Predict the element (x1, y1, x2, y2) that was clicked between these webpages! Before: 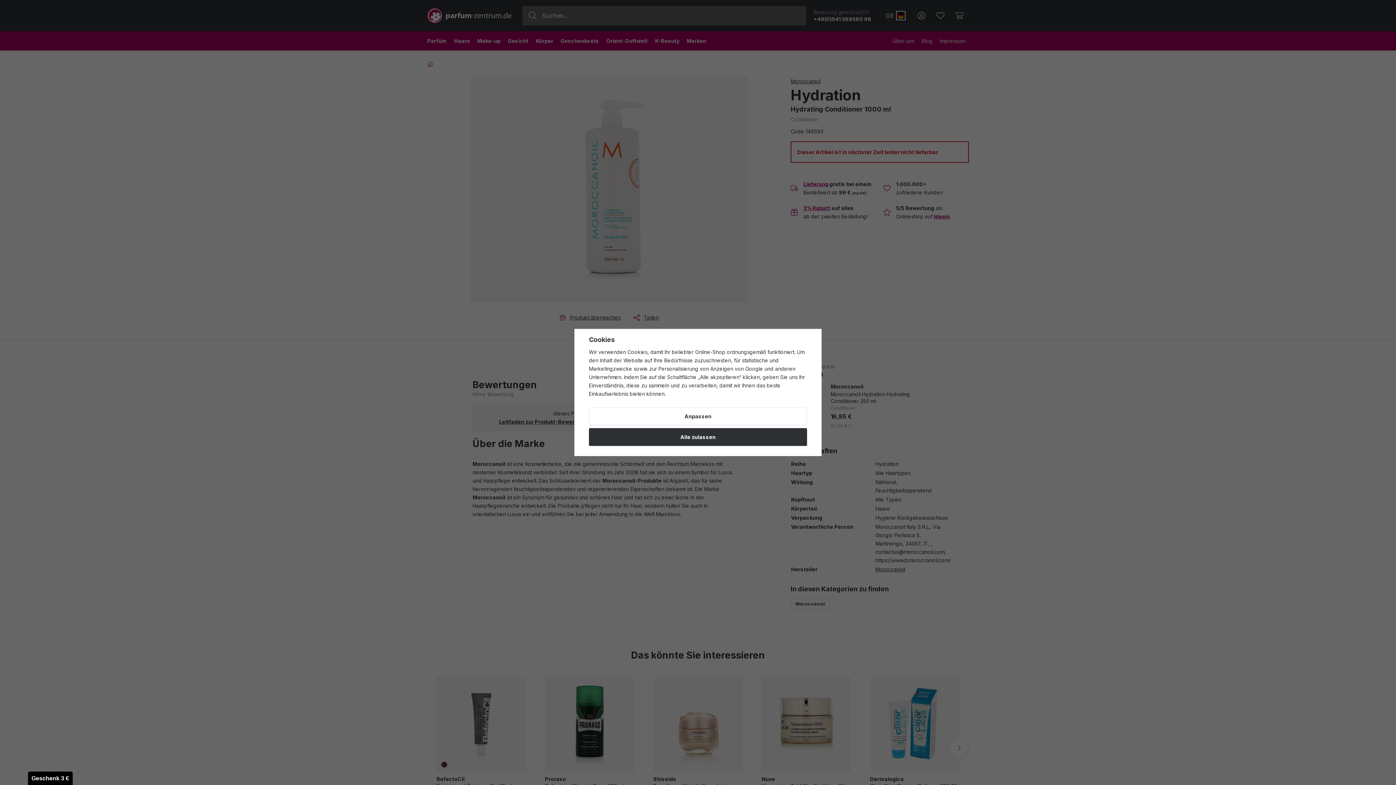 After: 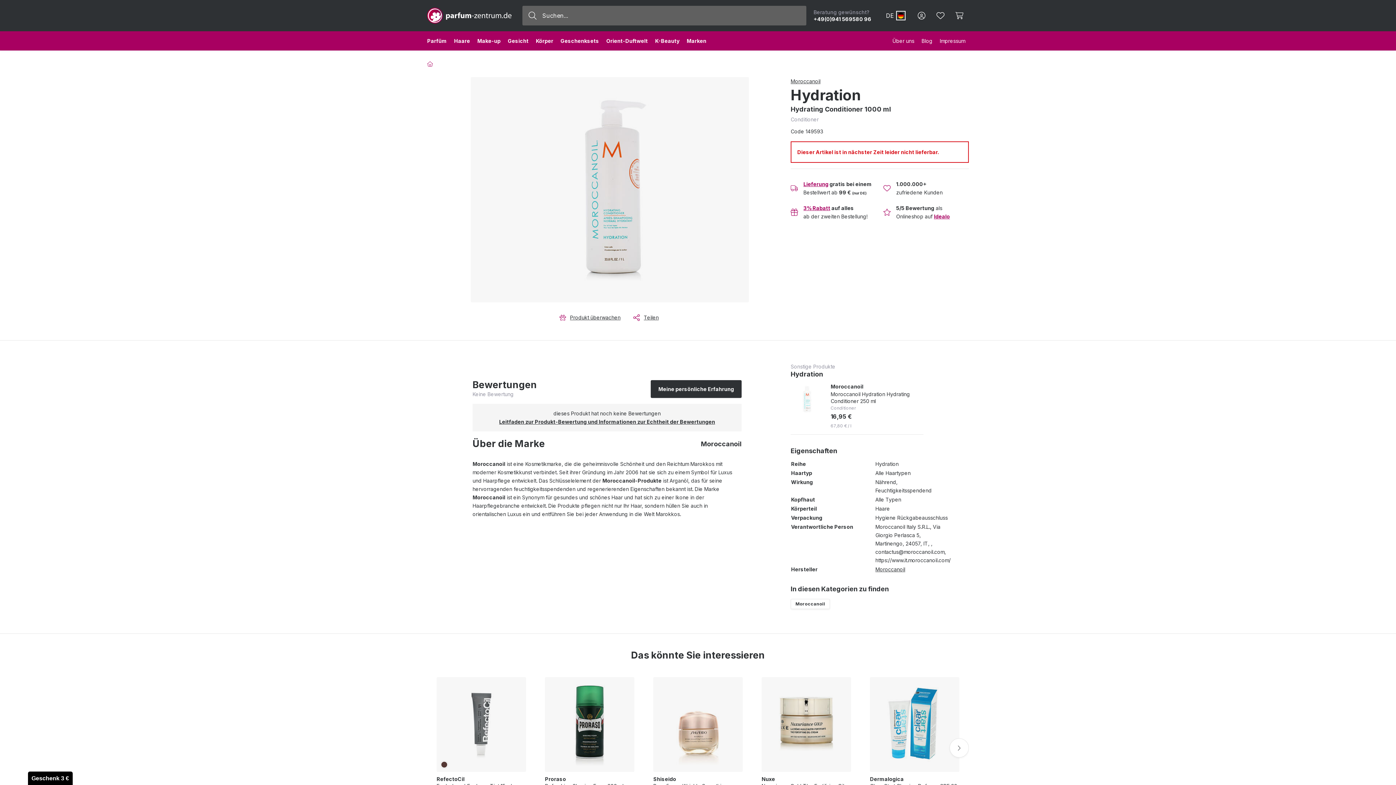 Action: label: Alle zulassen bbox: (589, 428, 807, 446)